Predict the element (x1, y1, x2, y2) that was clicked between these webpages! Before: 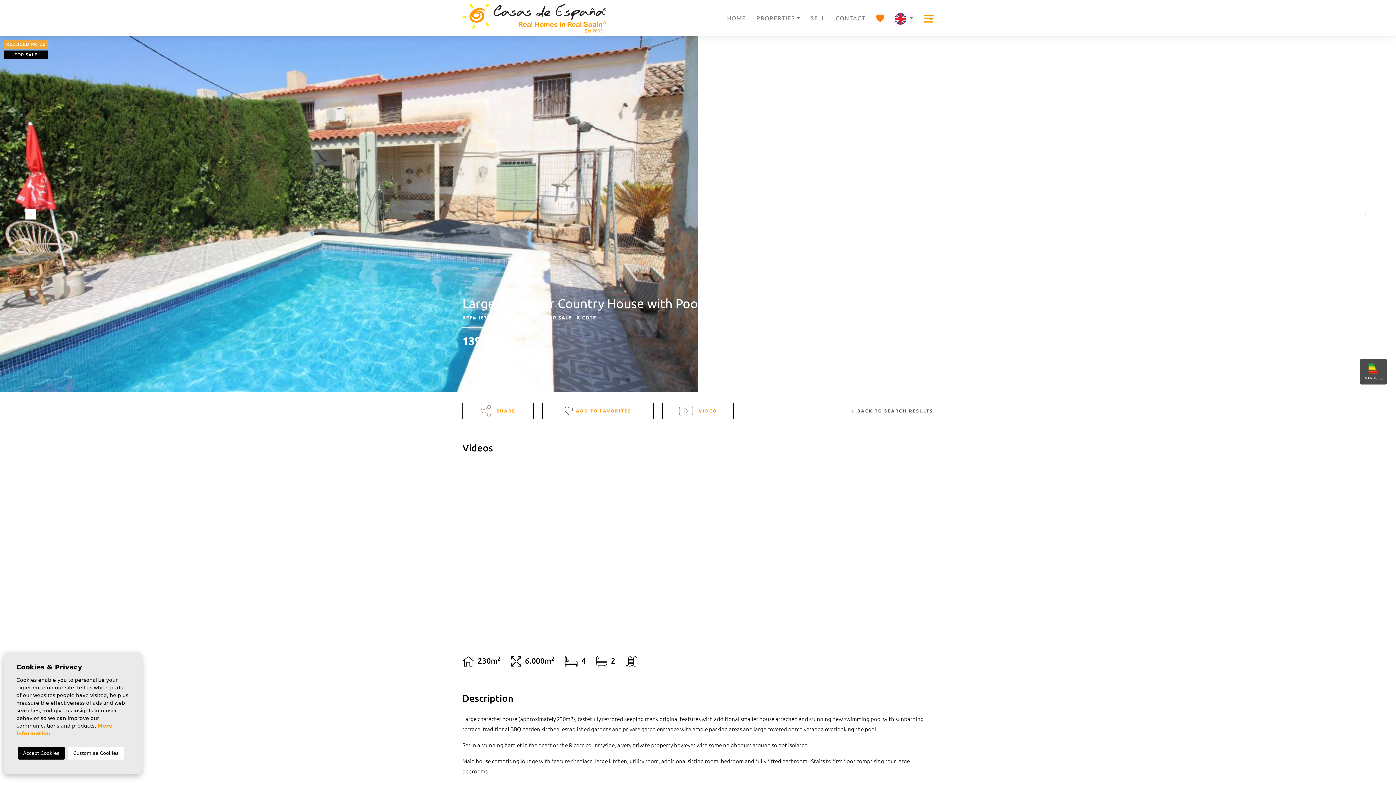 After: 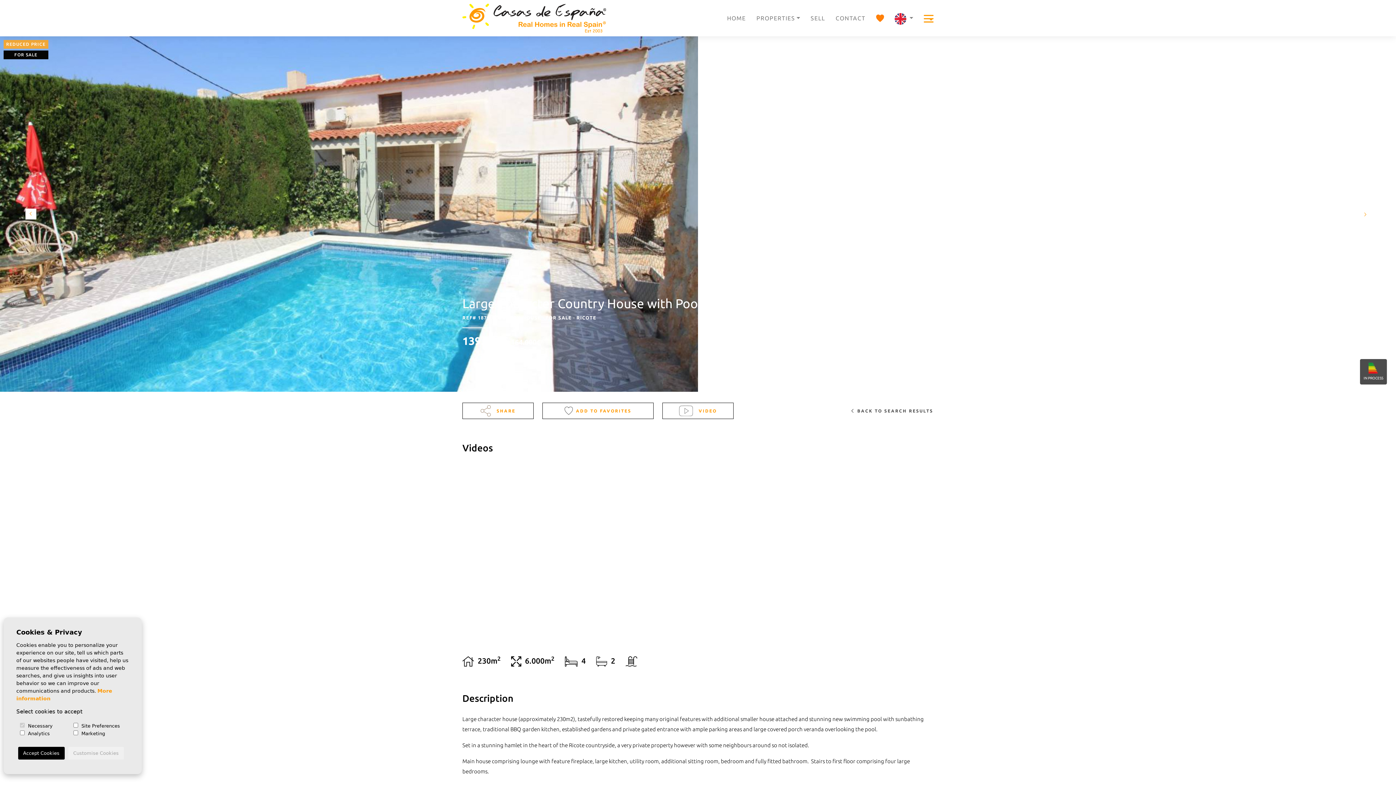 Action: label: Customise Cookies bbox: (68, 747, 123, 760)